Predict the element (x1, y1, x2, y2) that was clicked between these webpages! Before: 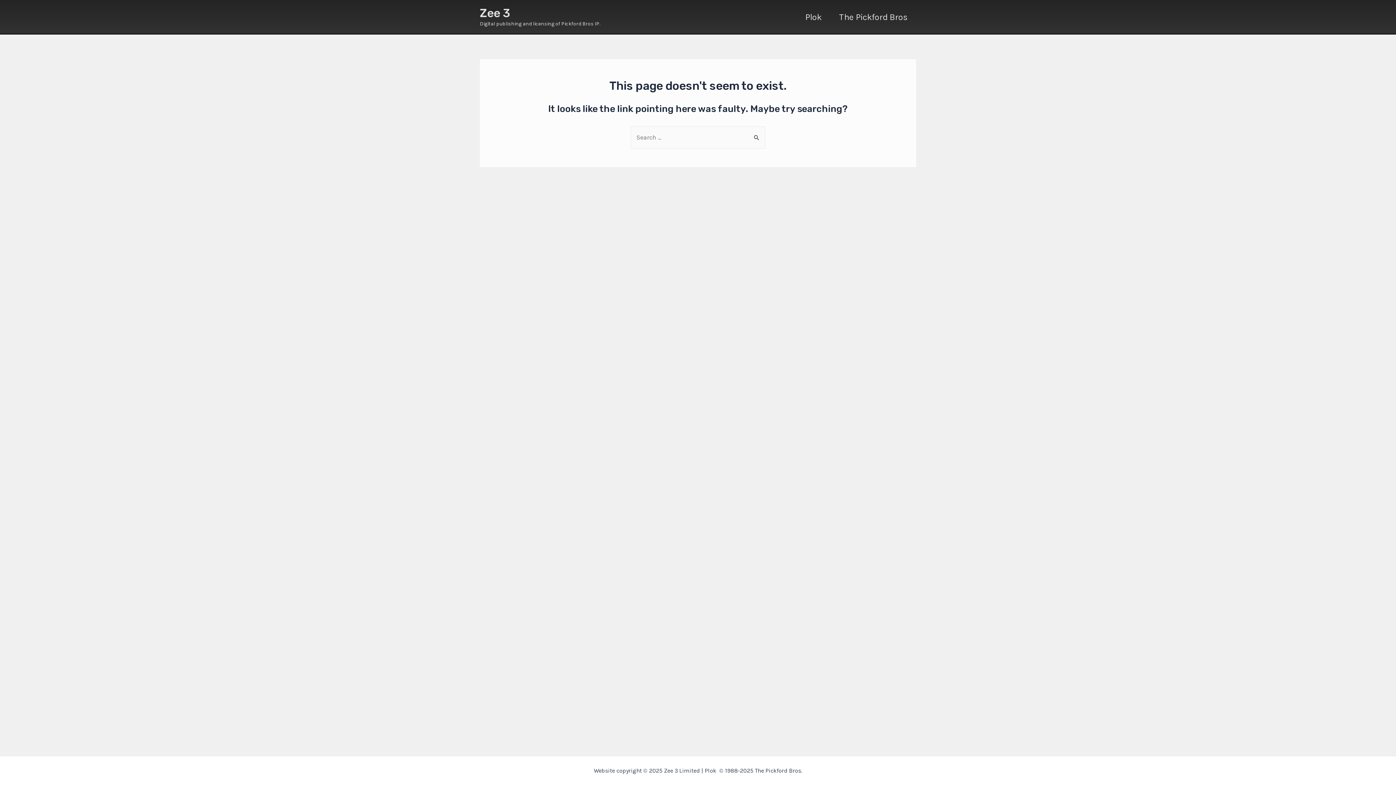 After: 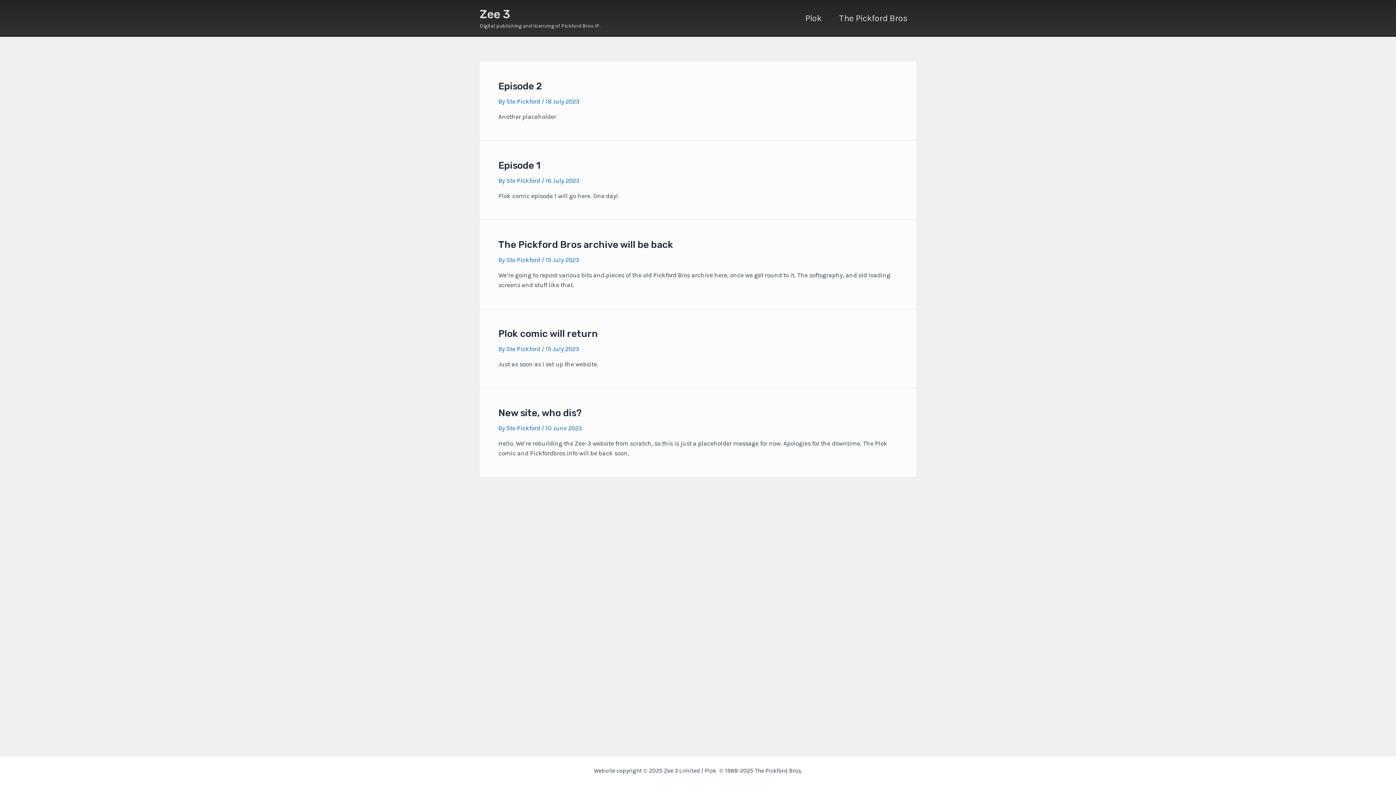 Action: bbox: (480, 6, 510, 20) label: Zee 3